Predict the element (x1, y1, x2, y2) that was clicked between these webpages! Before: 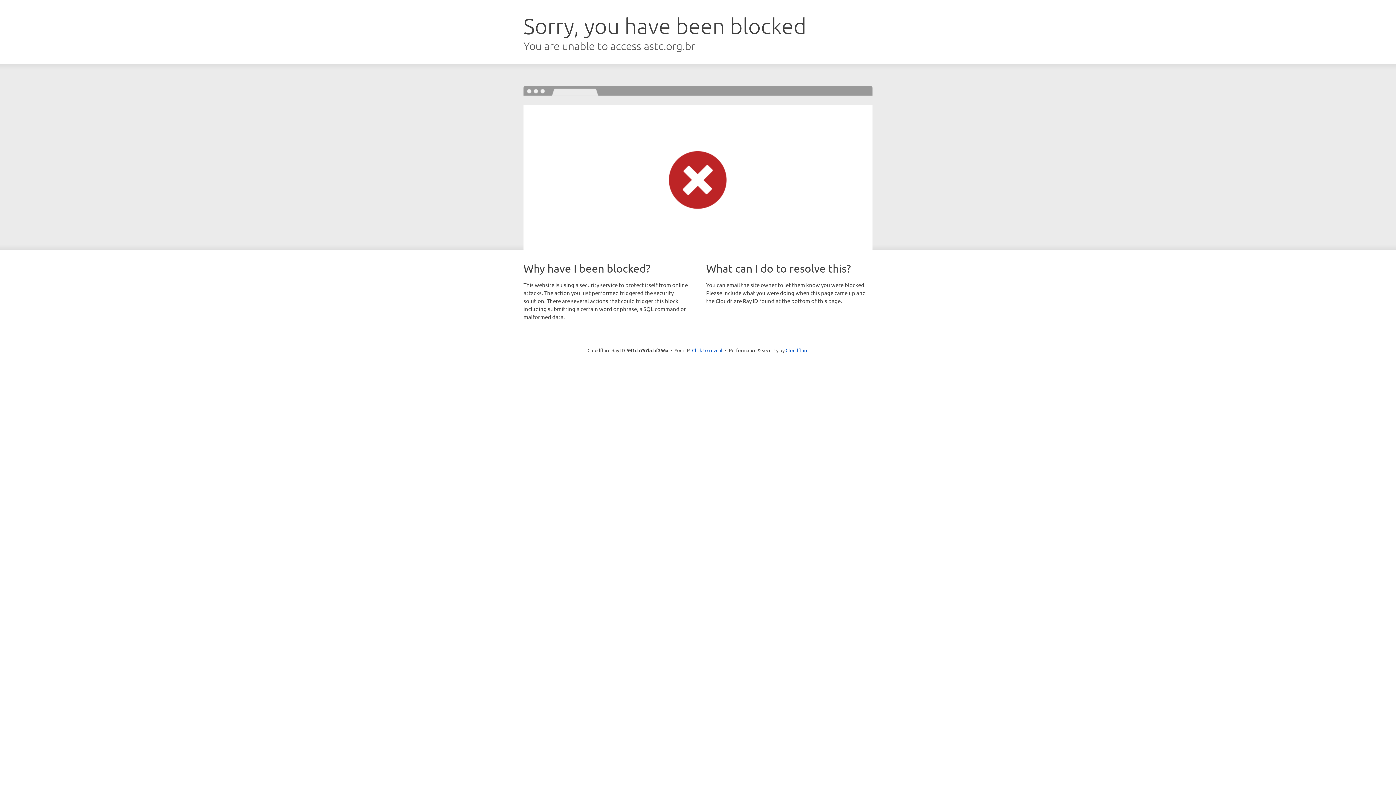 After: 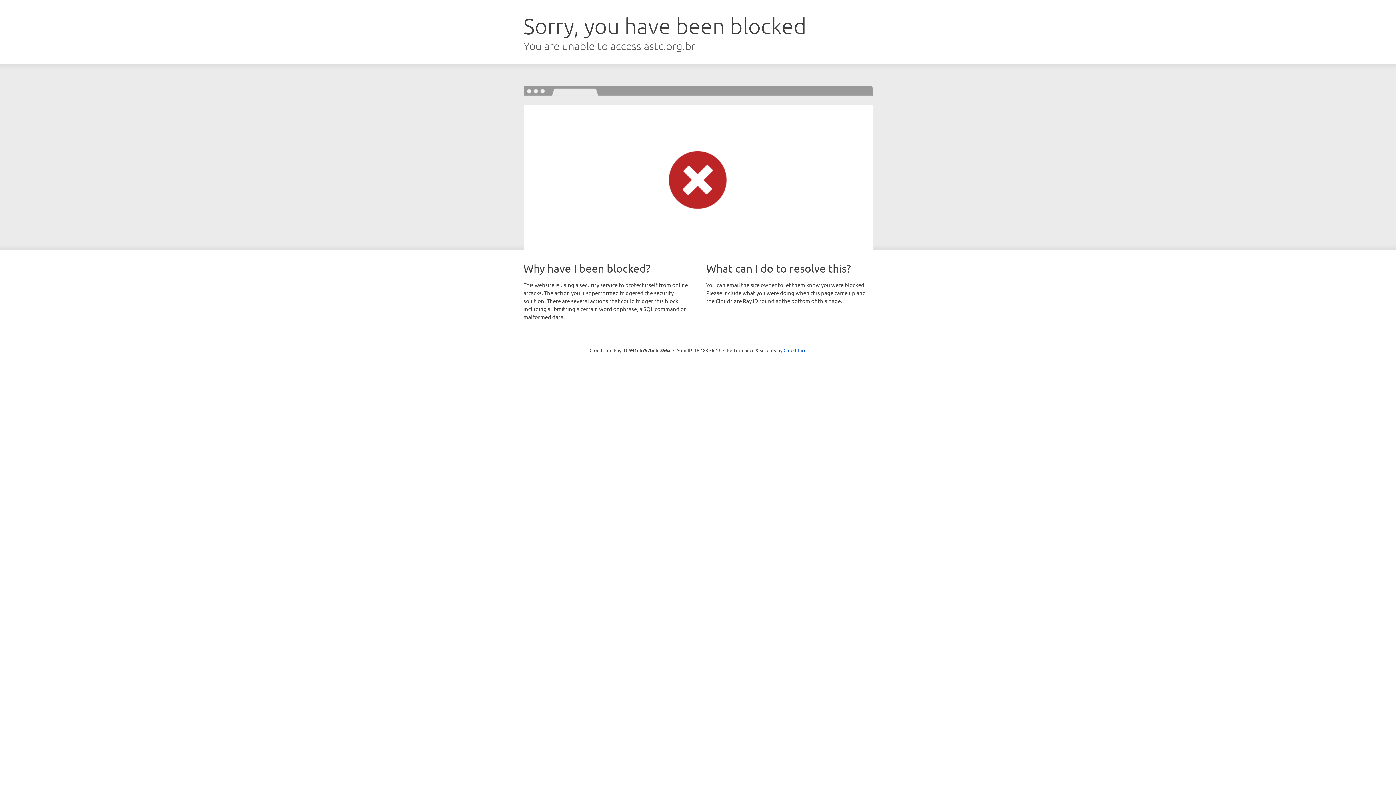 Action: bbox: (692, 346, 722, 353) label: Click to reveal